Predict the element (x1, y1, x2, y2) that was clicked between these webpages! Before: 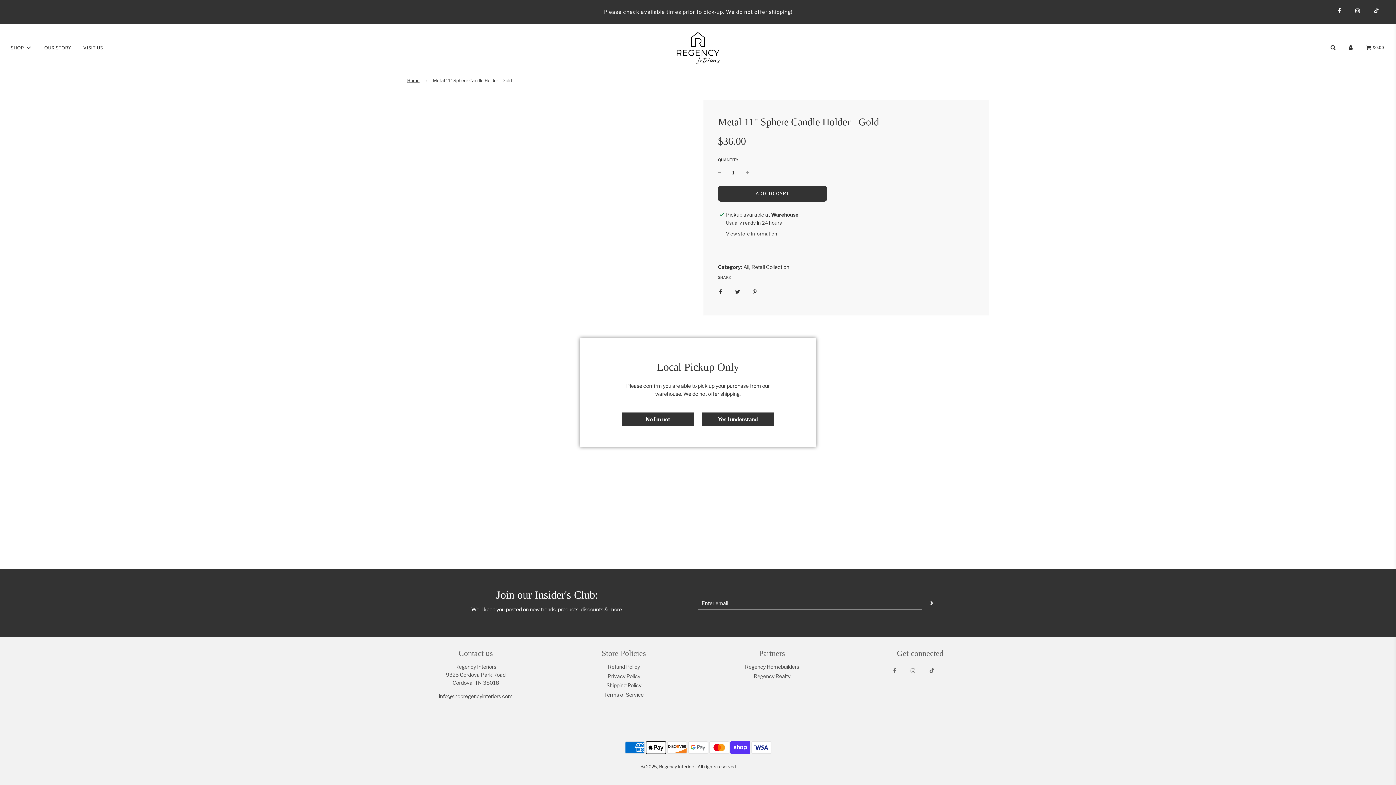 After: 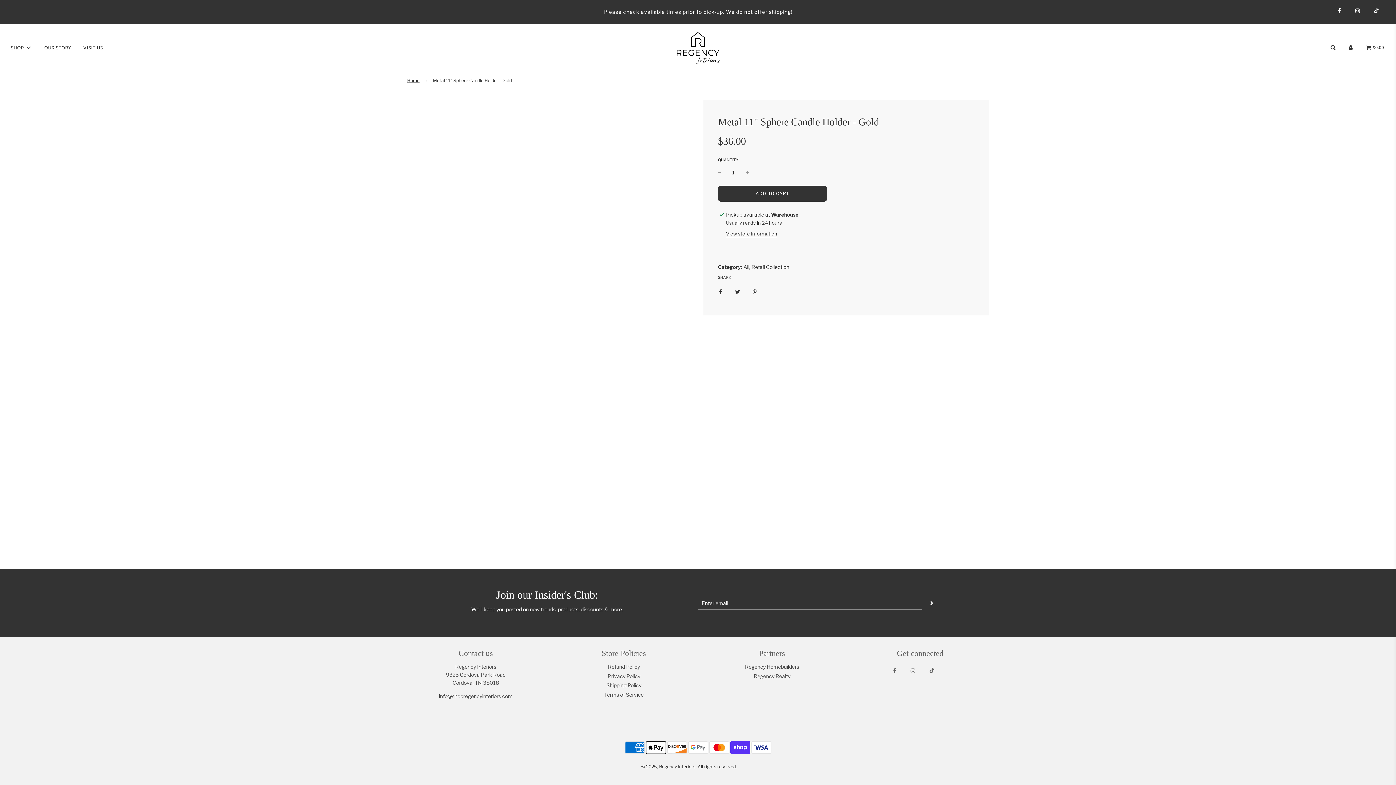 Action: bbox: (701, 412, 774, 426) label: Yes I understand